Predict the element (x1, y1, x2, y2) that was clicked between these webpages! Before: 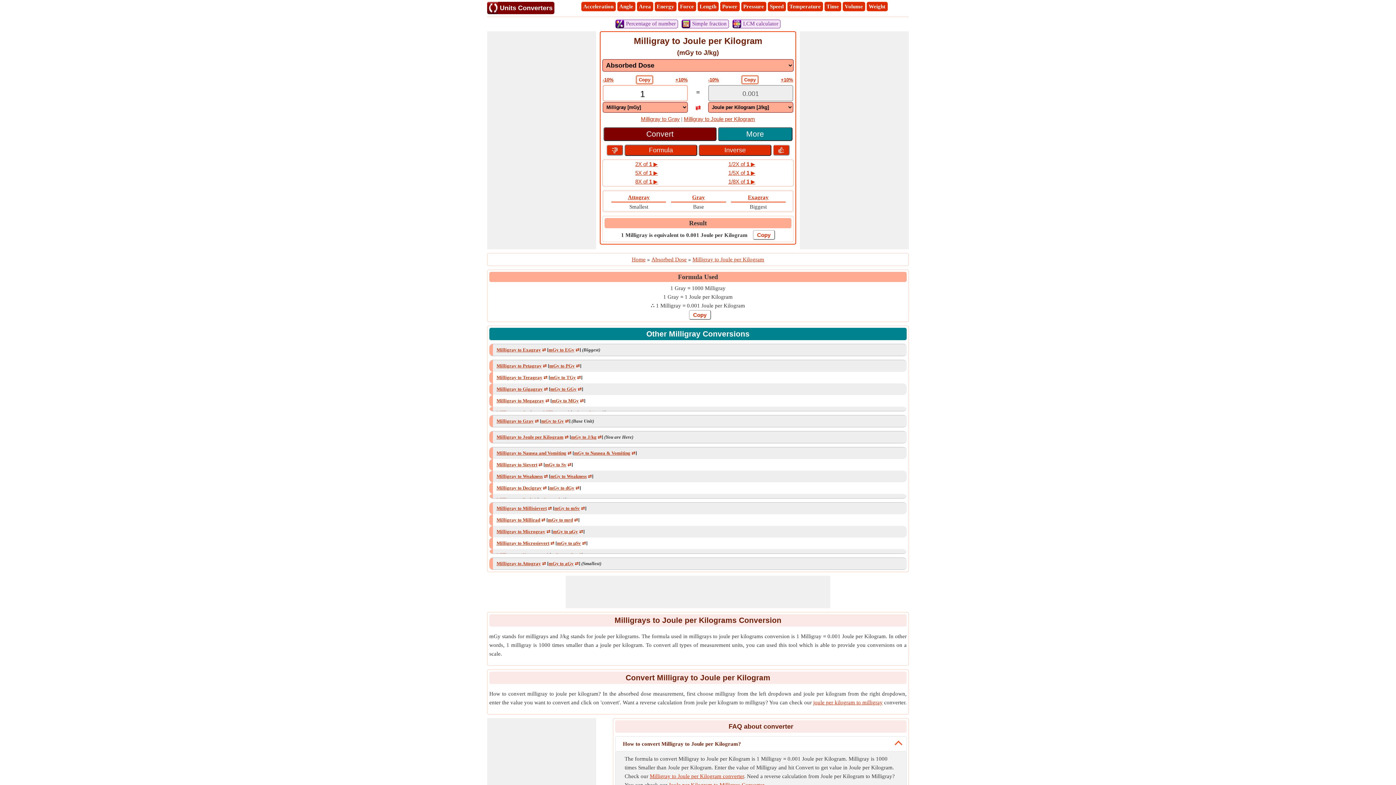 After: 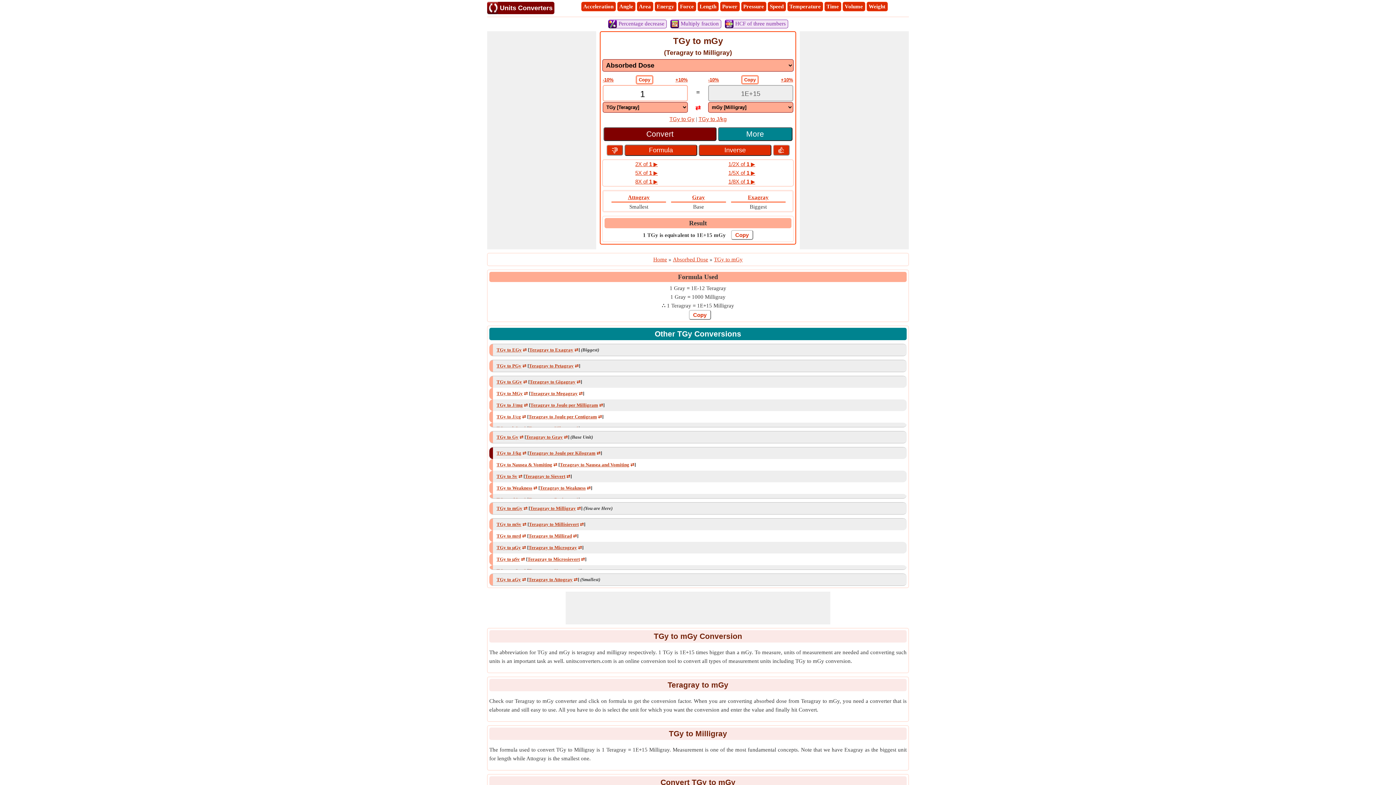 Action: bbox: (577, 374, 581, 380) label: ⇄